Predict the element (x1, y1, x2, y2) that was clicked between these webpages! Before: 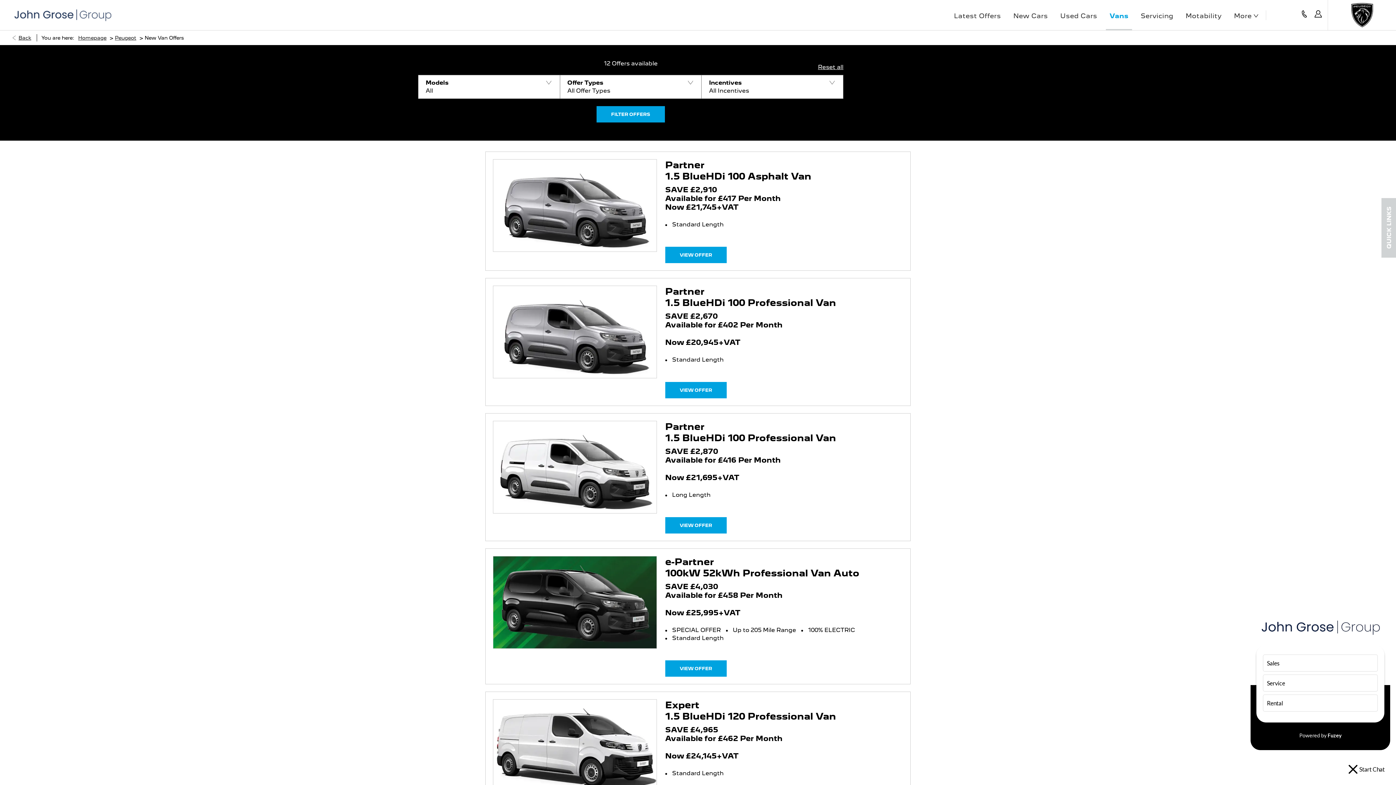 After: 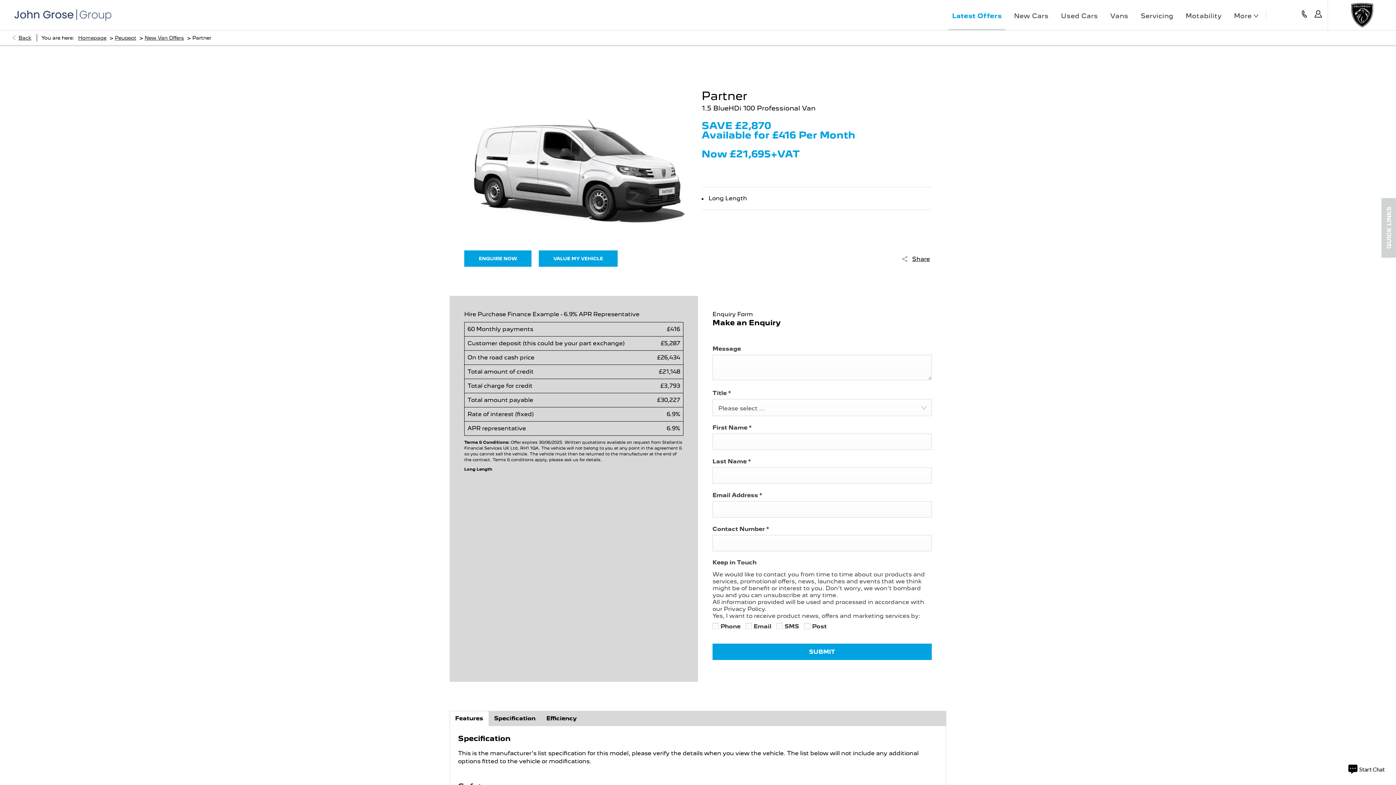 Action: bbox: (493, 421, 656, 513)